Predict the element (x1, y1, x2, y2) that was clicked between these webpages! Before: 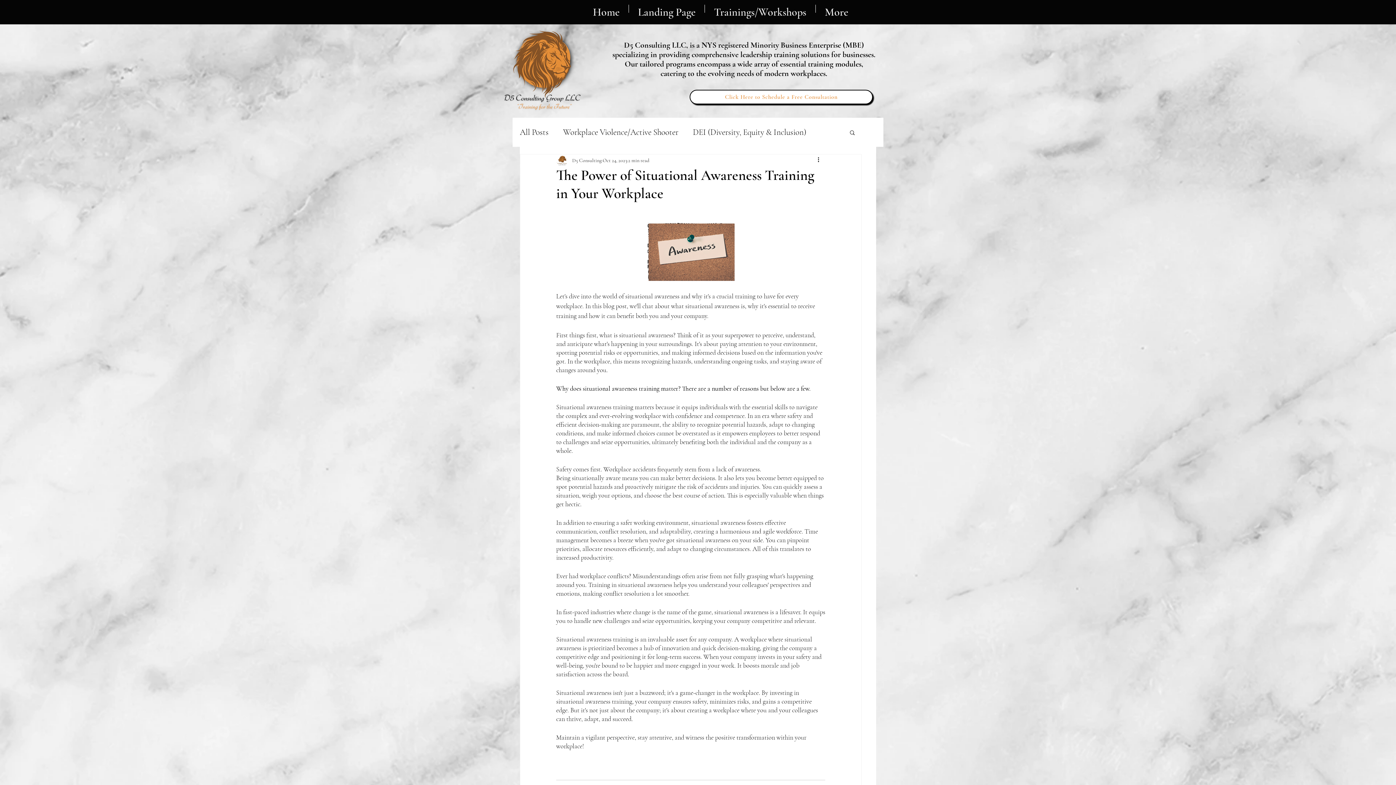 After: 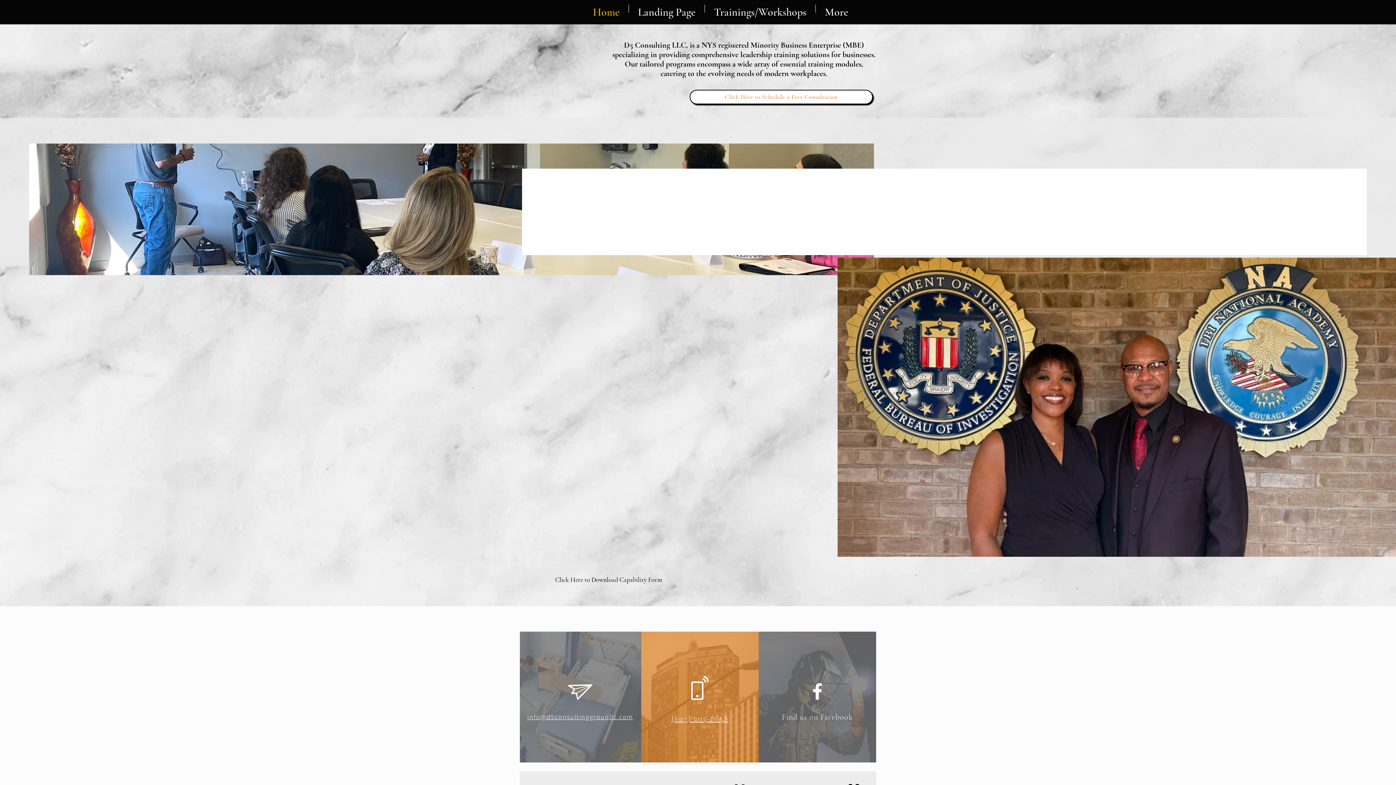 Action: label: Home bbox: (584, 4, 628, 12)